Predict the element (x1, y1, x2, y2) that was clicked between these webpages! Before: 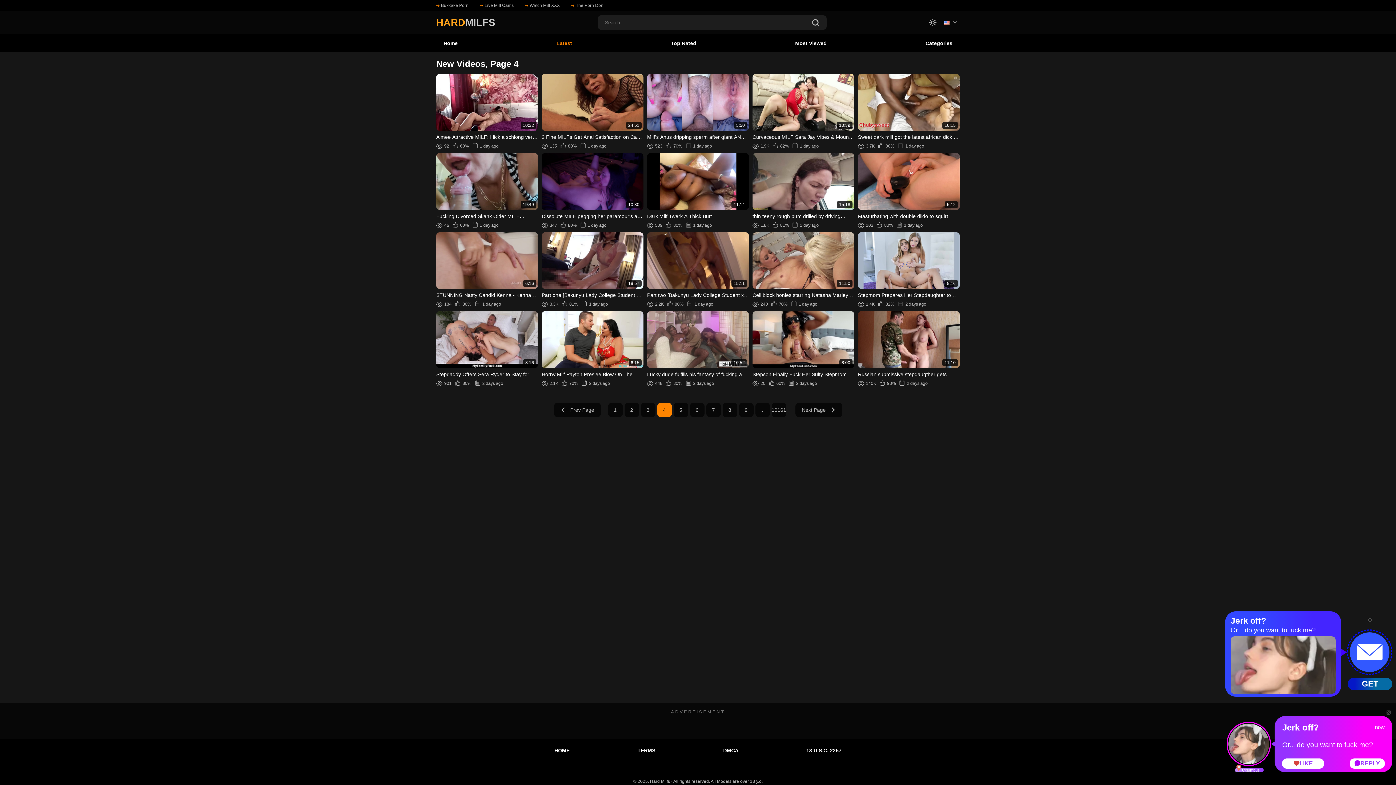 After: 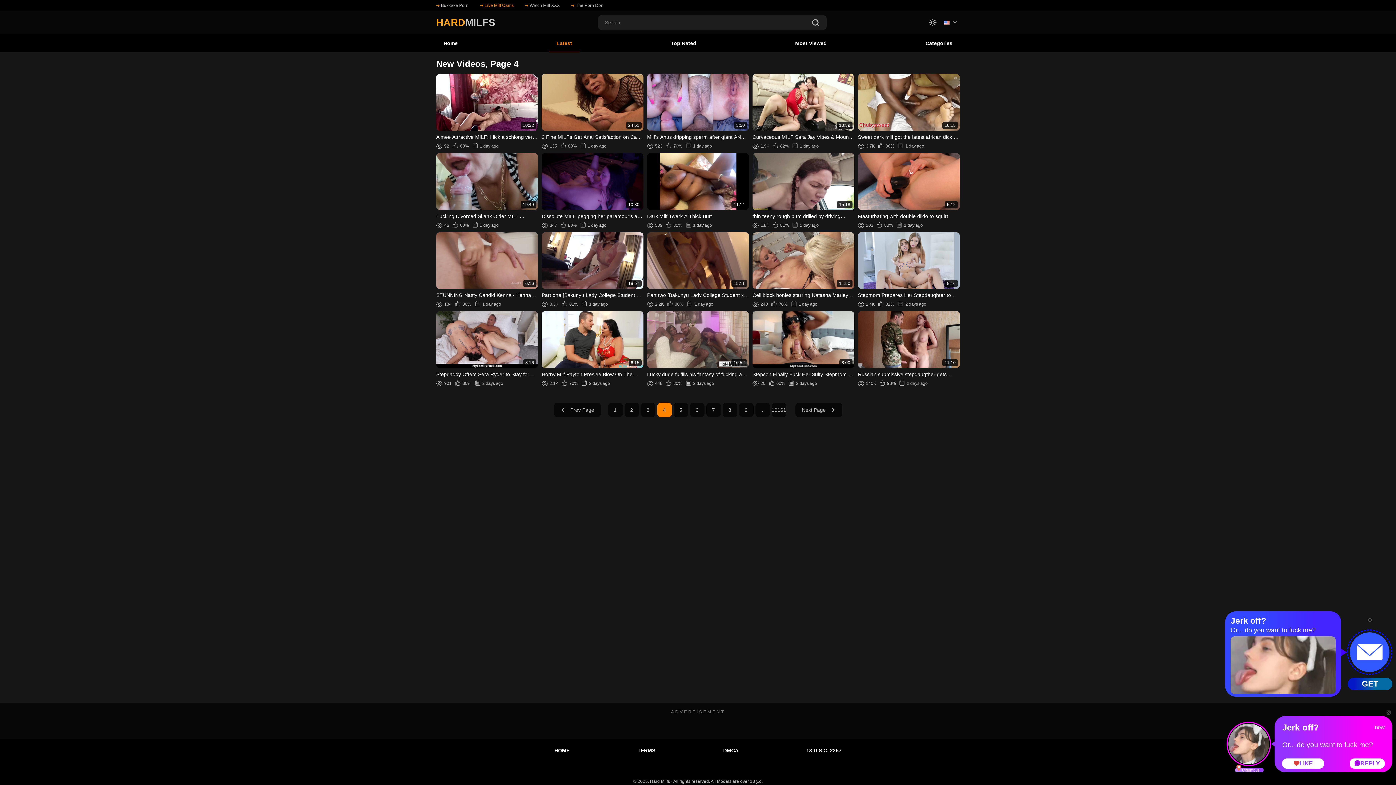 Action: bbox: (480, 1, 513, 9) label: Live Milf Cams